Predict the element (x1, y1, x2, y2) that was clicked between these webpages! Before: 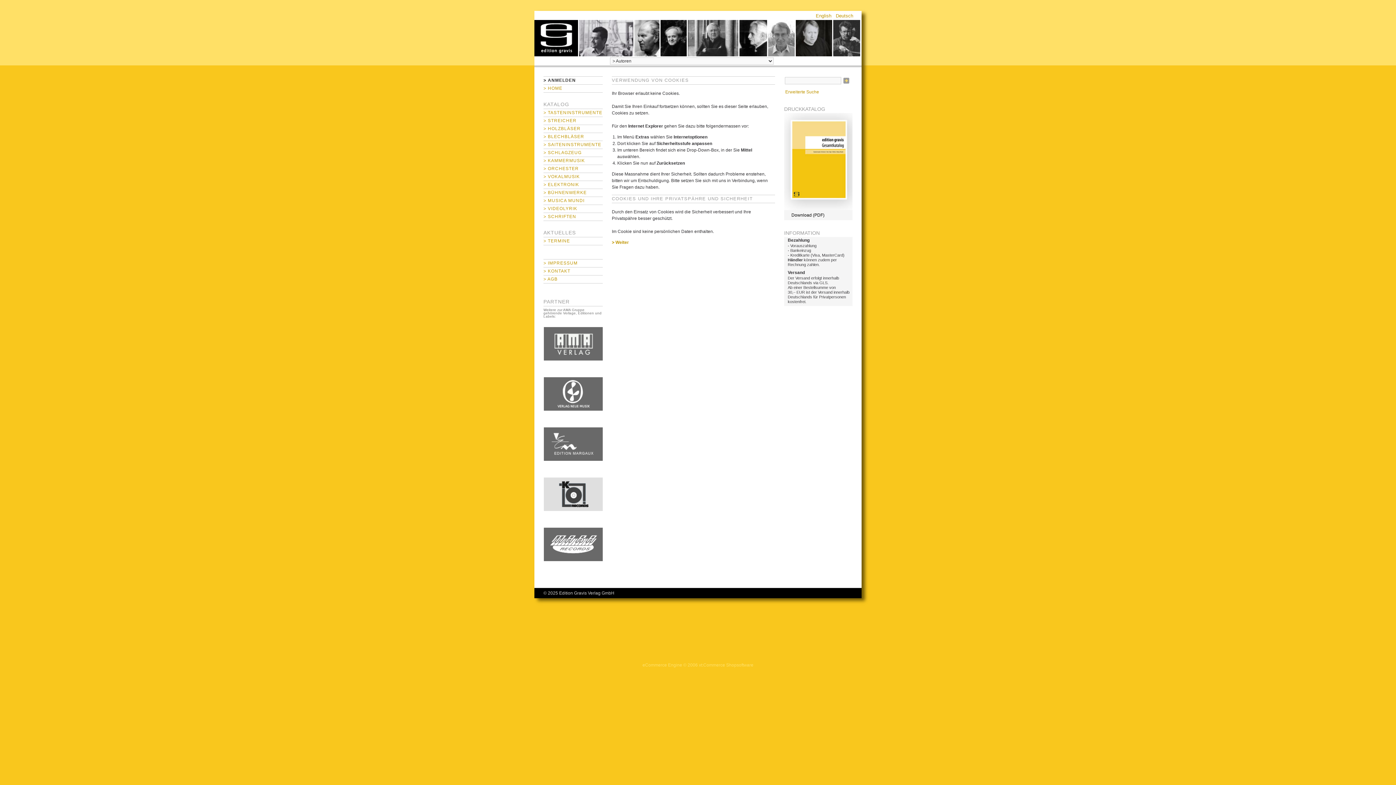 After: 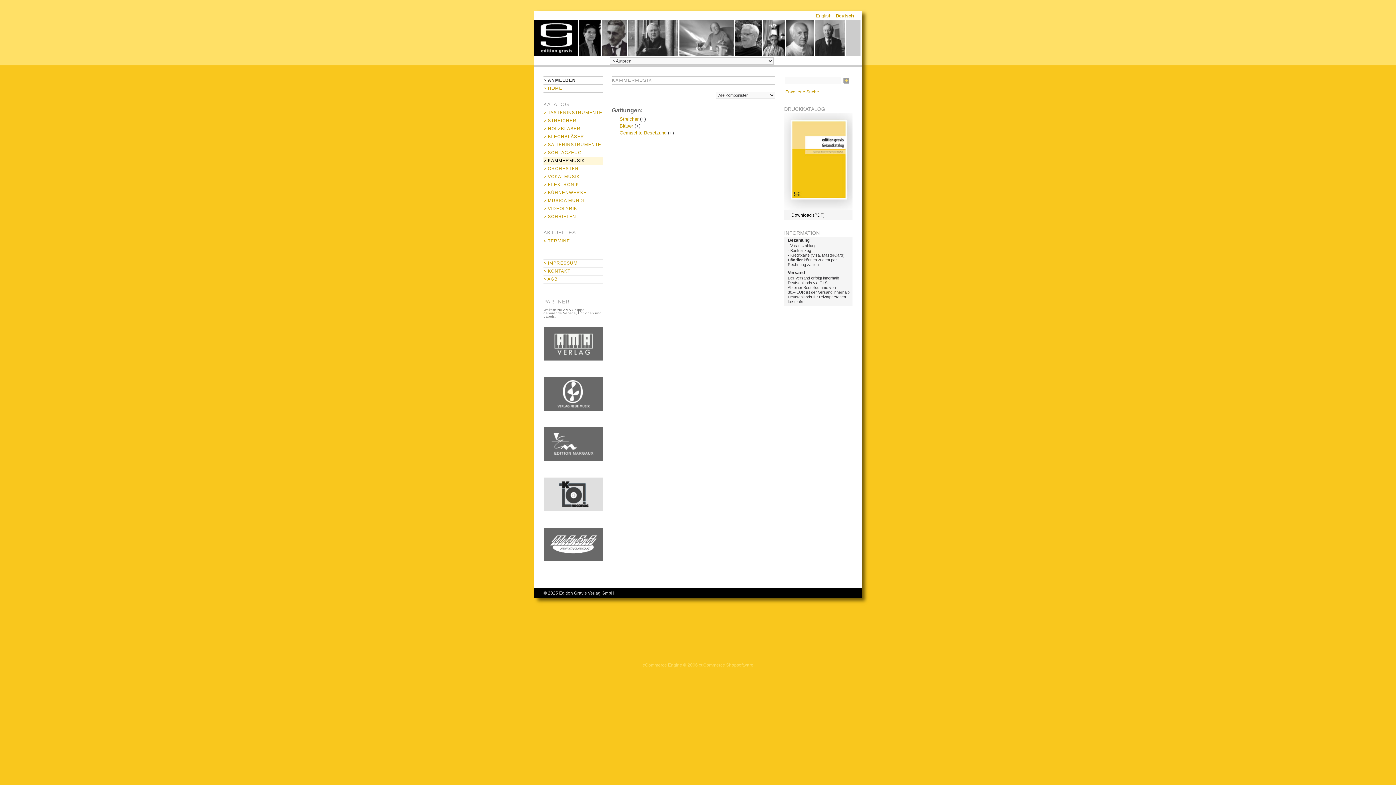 Action: label: > KAMMERMUSIK bbox: (543, 157, 602, 165)